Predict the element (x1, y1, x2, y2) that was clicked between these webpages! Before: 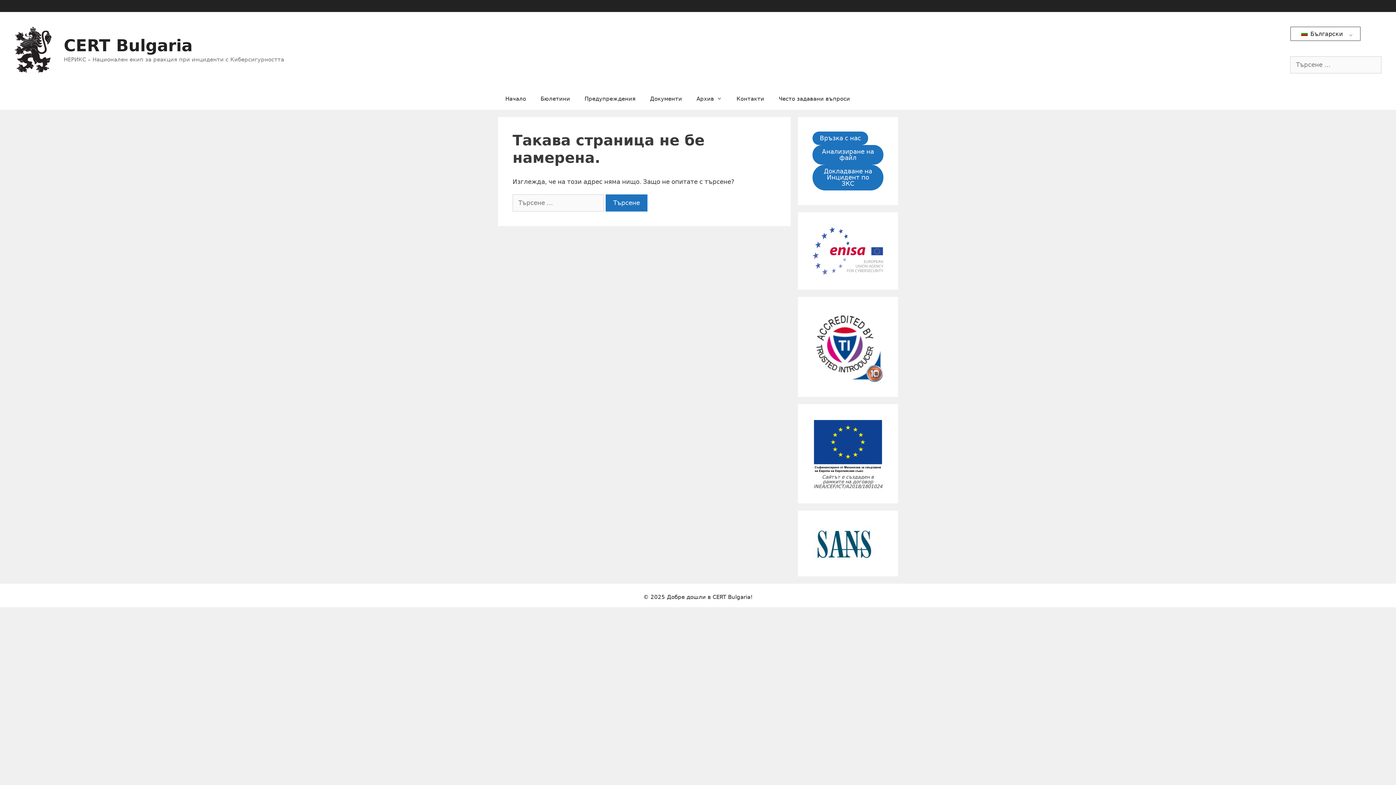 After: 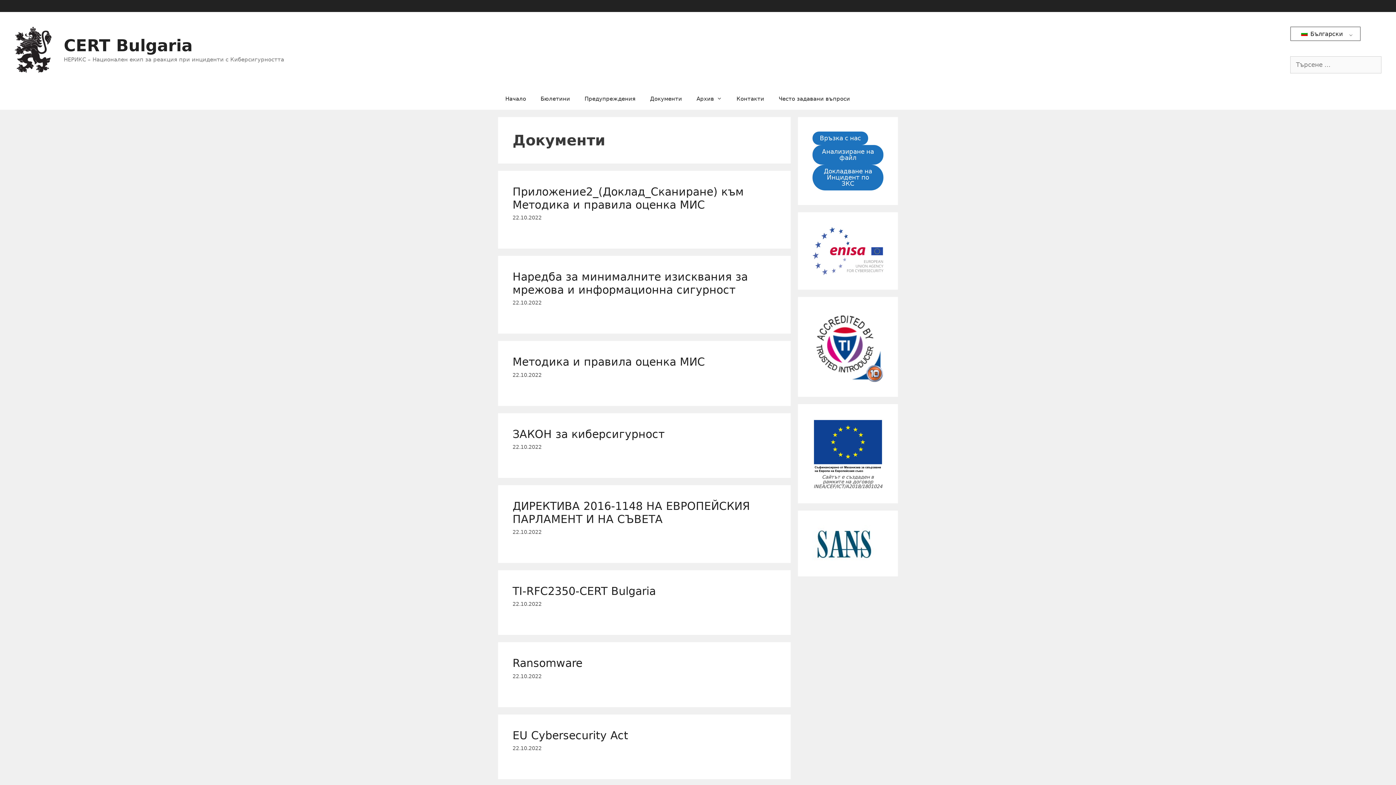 Action: bbox: (642, 88, 689, 109) label: Документи